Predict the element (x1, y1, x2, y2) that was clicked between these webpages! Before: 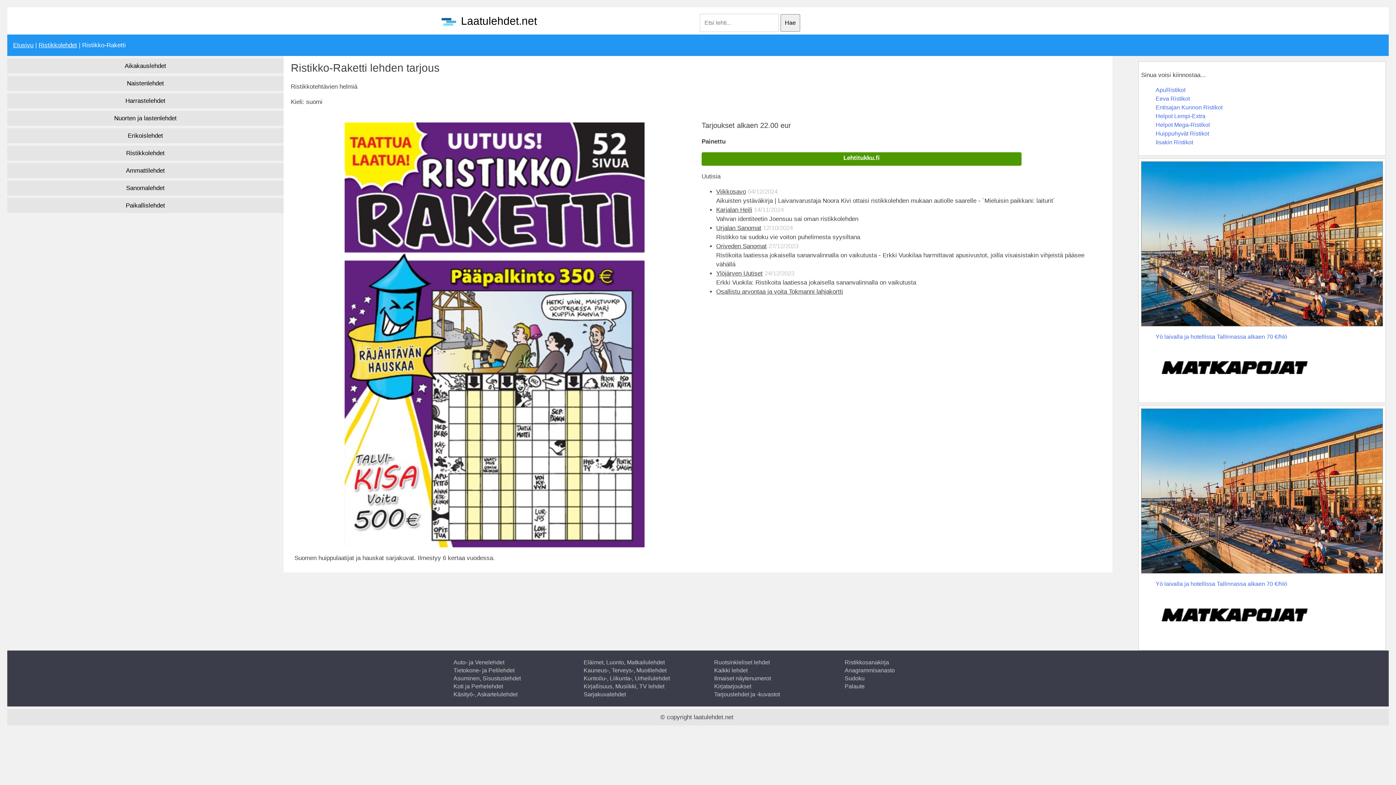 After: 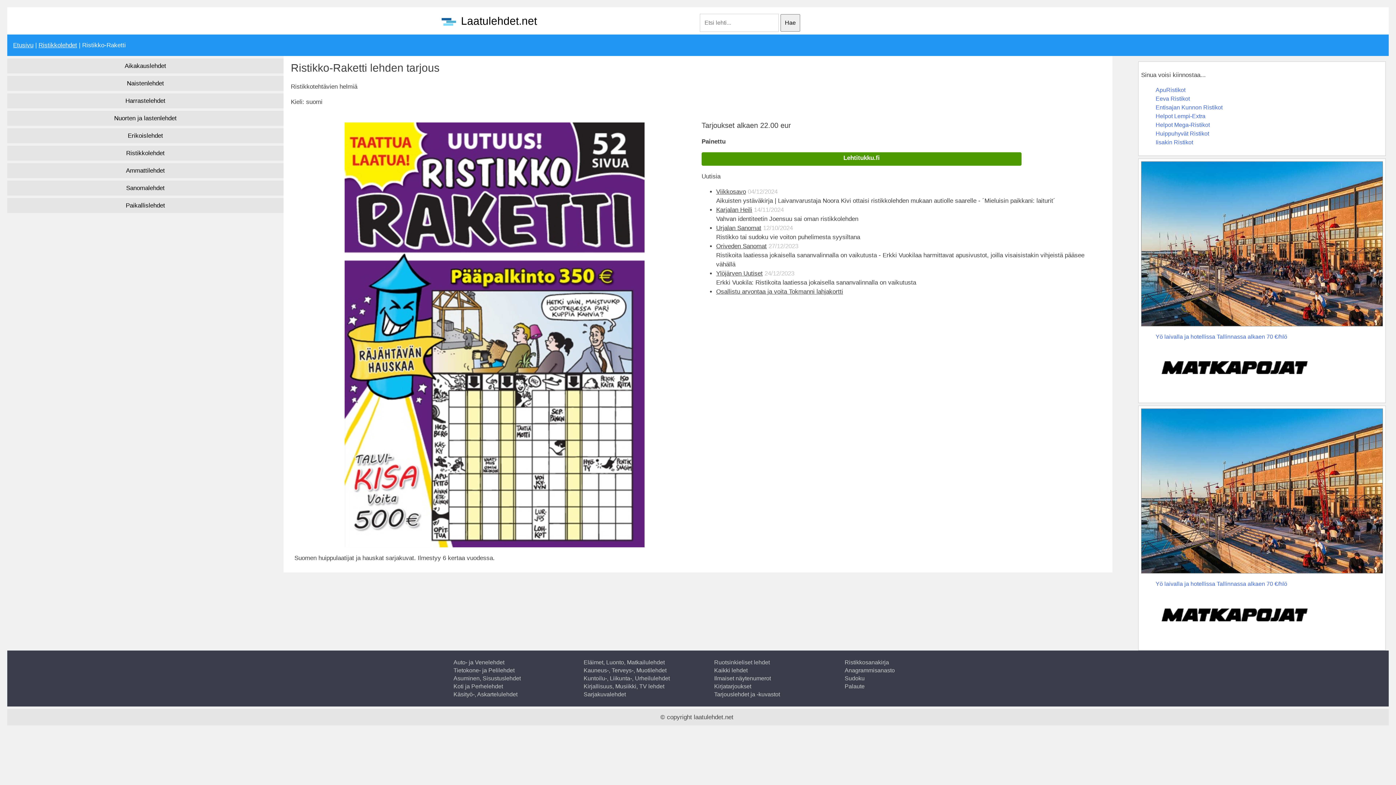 Action: bbox: (1155, 364, 1315, 370)